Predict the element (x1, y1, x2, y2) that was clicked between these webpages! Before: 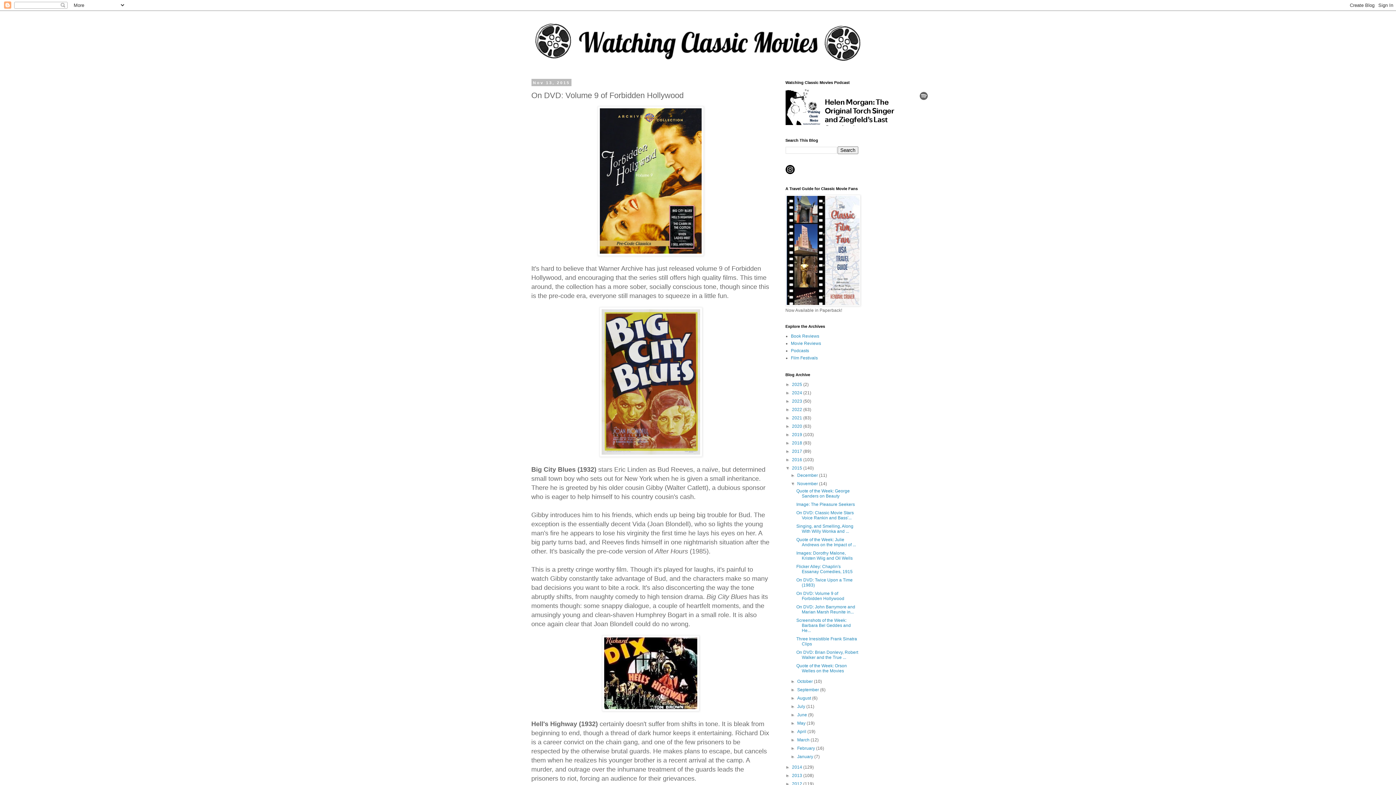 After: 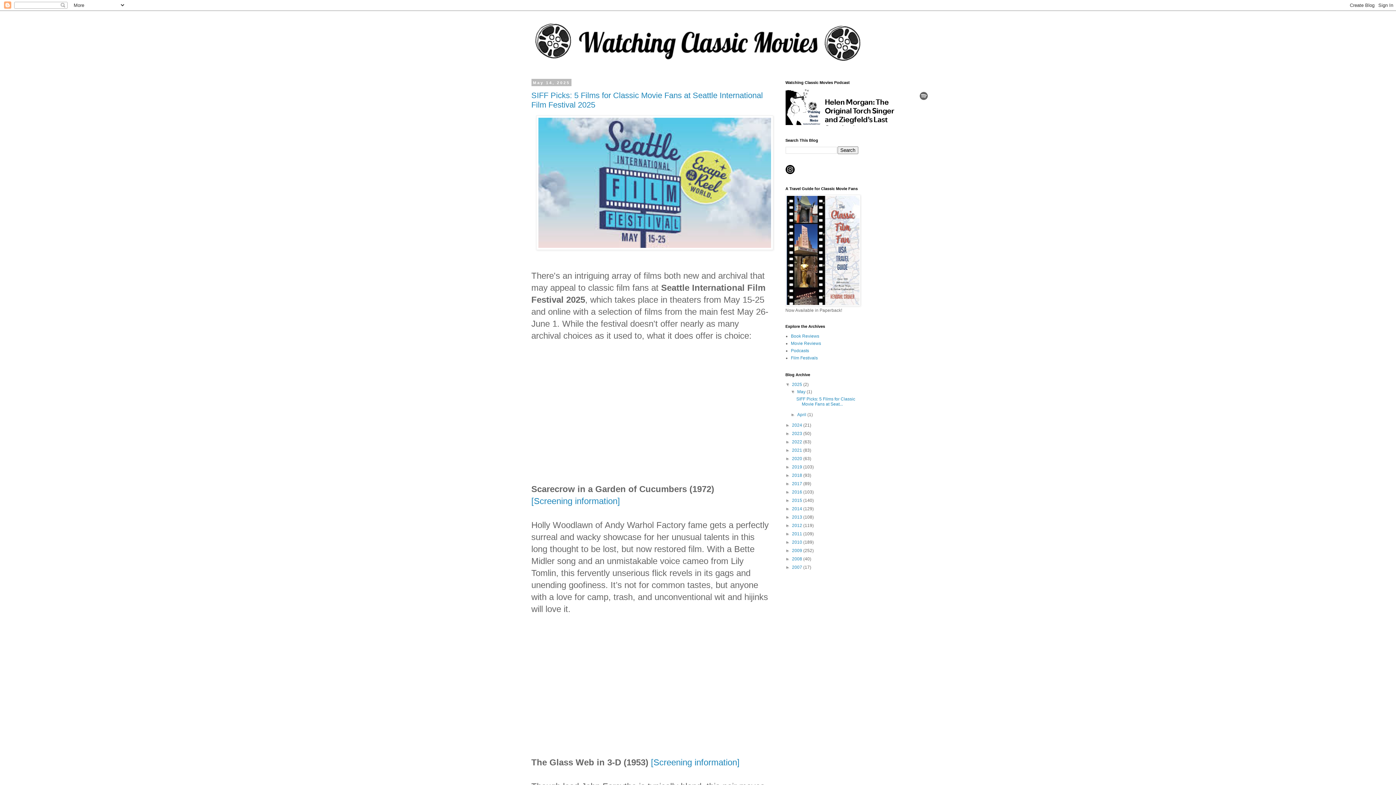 Action: label: 2025  bbox: (792, 382, 803, 387)